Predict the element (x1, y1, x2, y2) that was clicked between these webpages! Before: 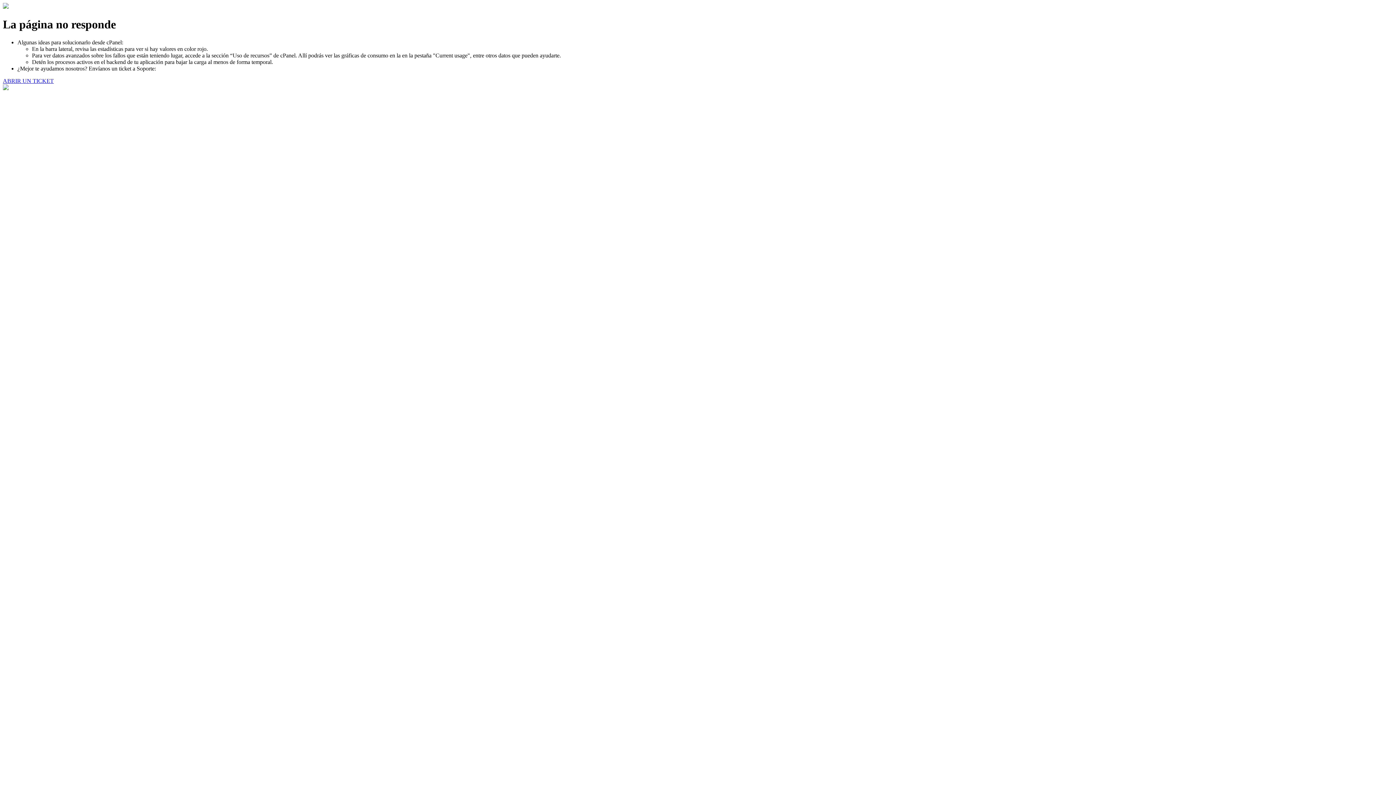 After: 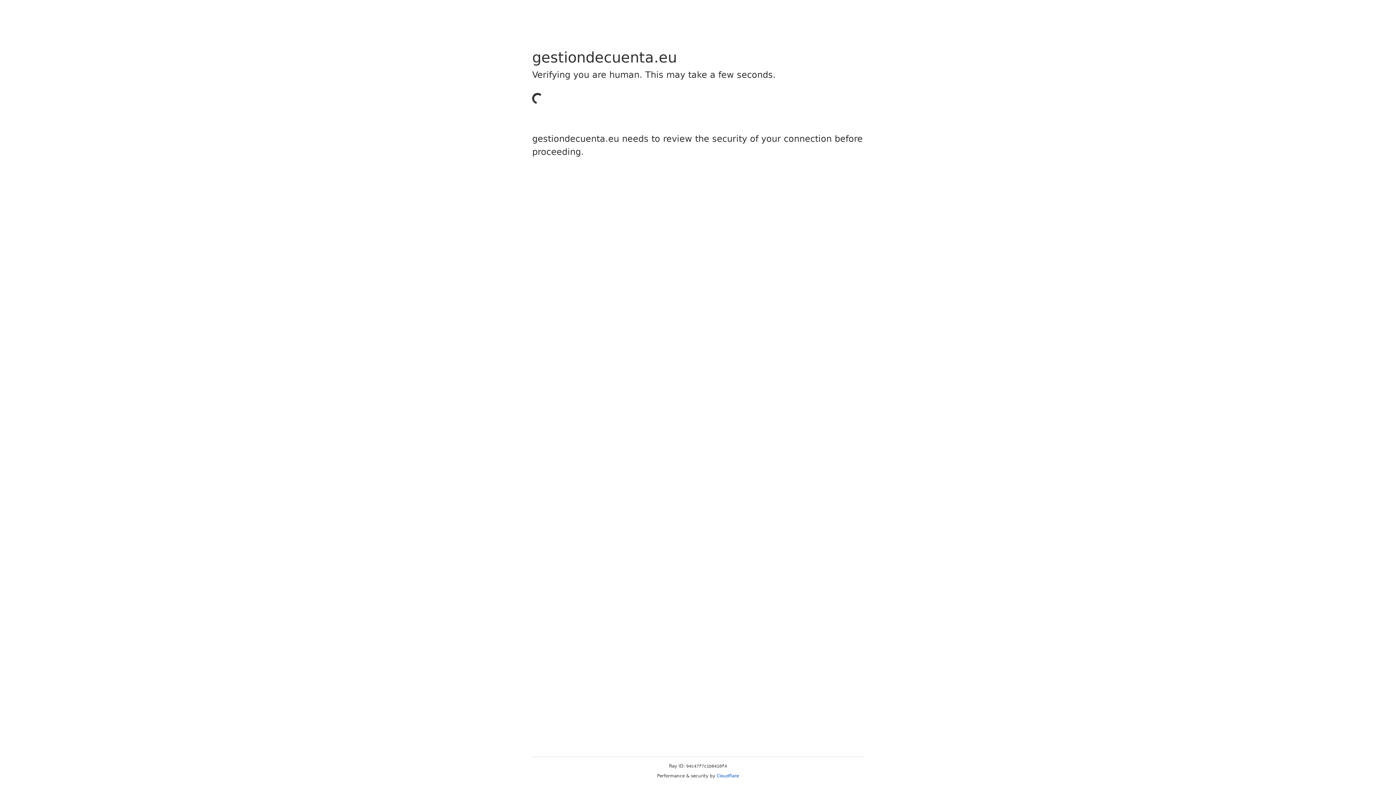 Action: label: ABRIR UN TICKET bbox: (2, 77, 53, 83)